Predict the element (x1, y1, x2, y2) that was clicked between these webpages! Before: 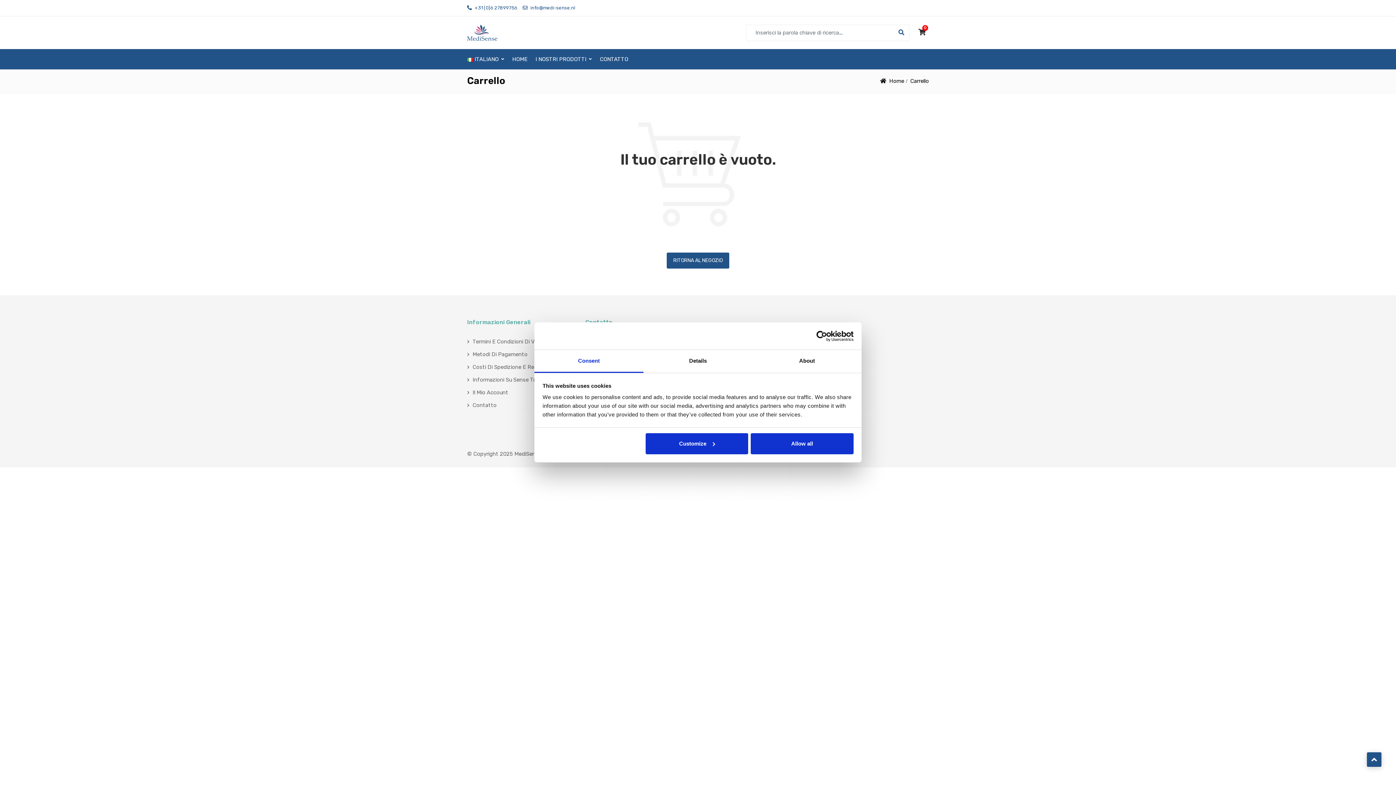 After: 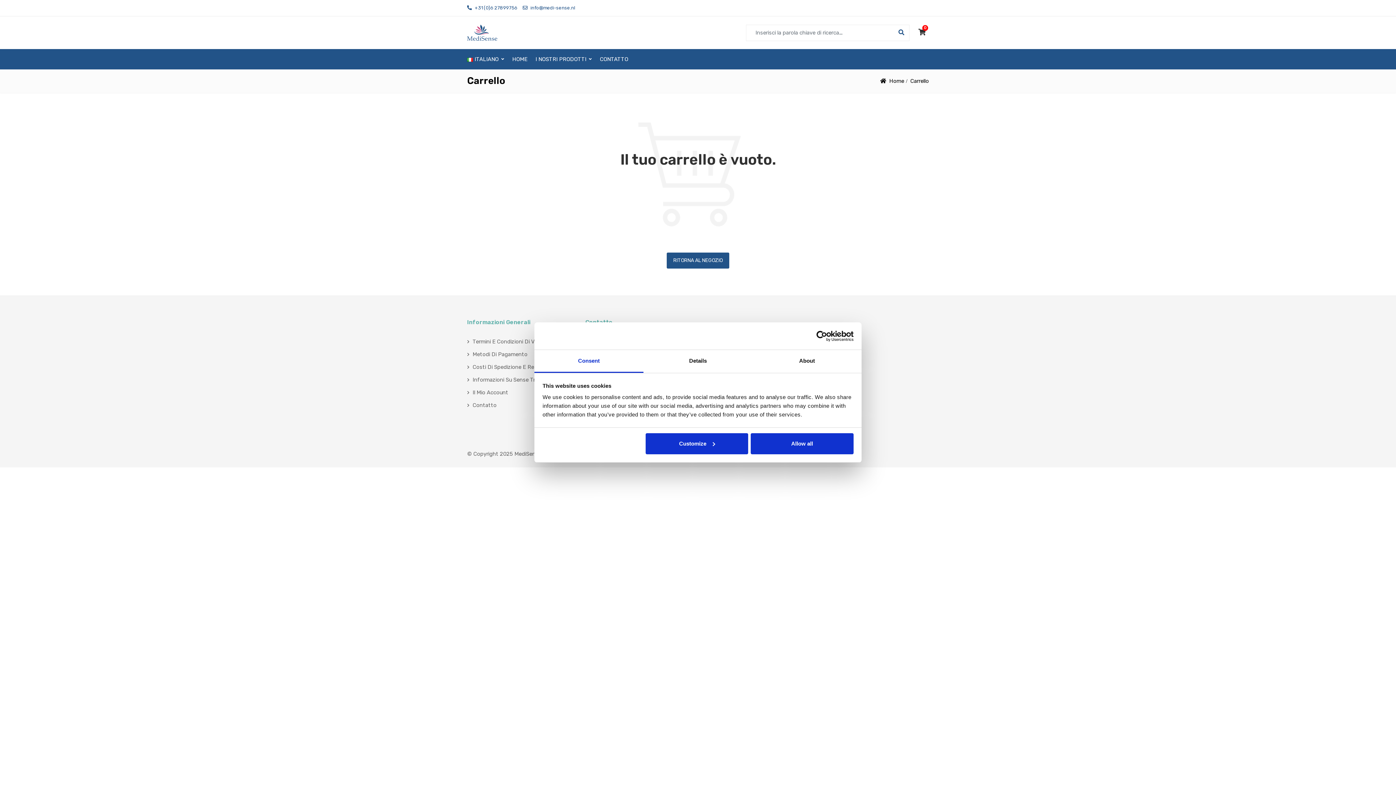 Action: bbox: (534, 350, 643, 373) label: Consent